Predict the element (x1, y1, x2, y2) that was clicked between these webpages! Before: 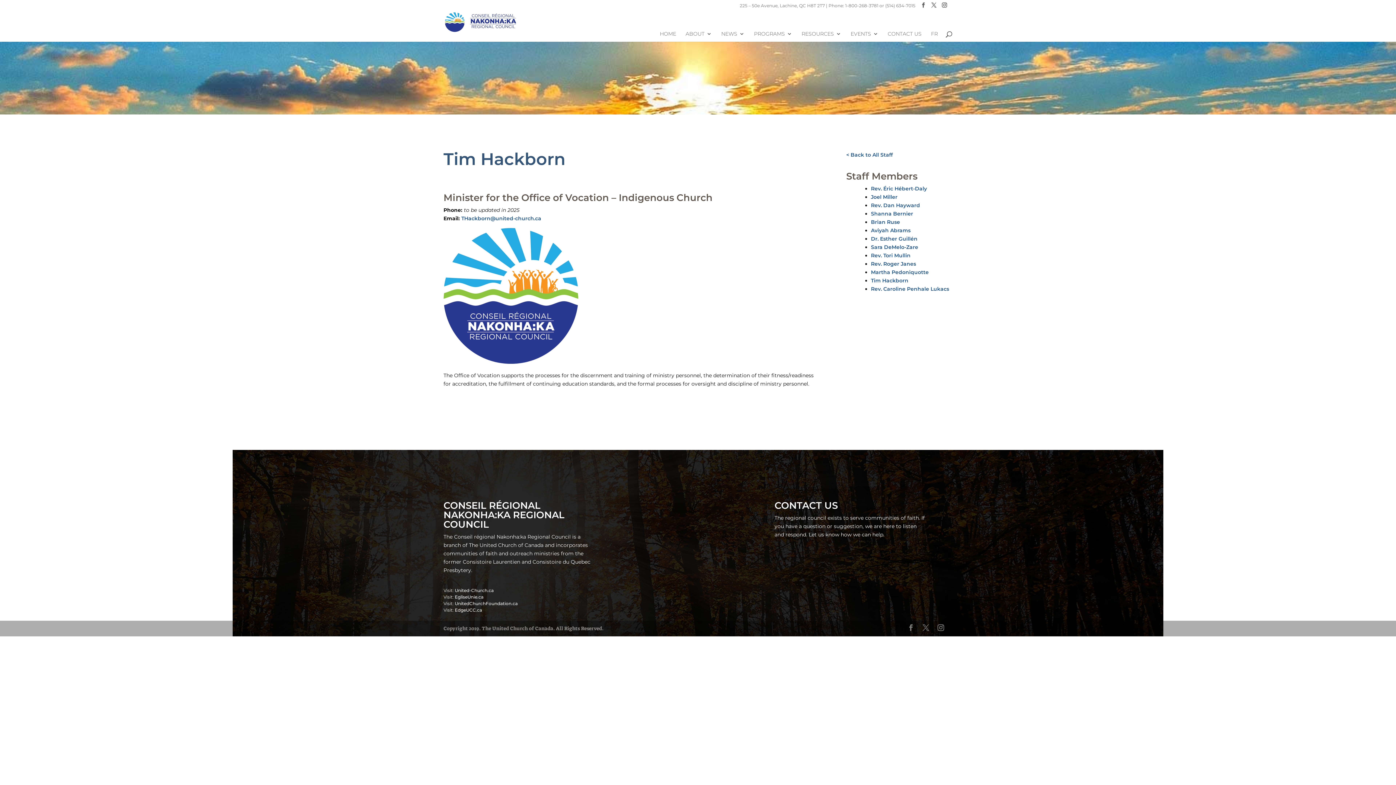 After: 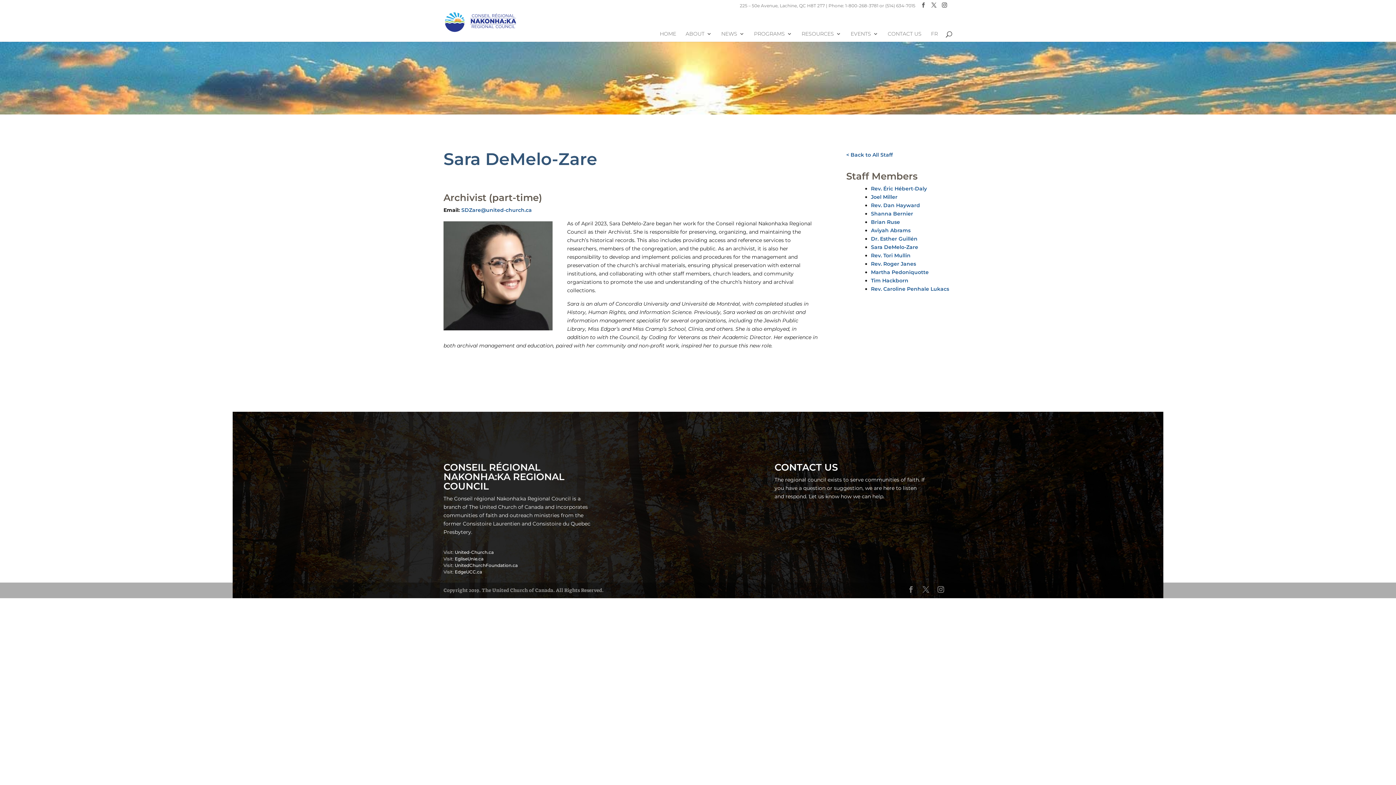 Action: label: Sara DeMelo-Zare bbox: (871, 244, 918, 250)